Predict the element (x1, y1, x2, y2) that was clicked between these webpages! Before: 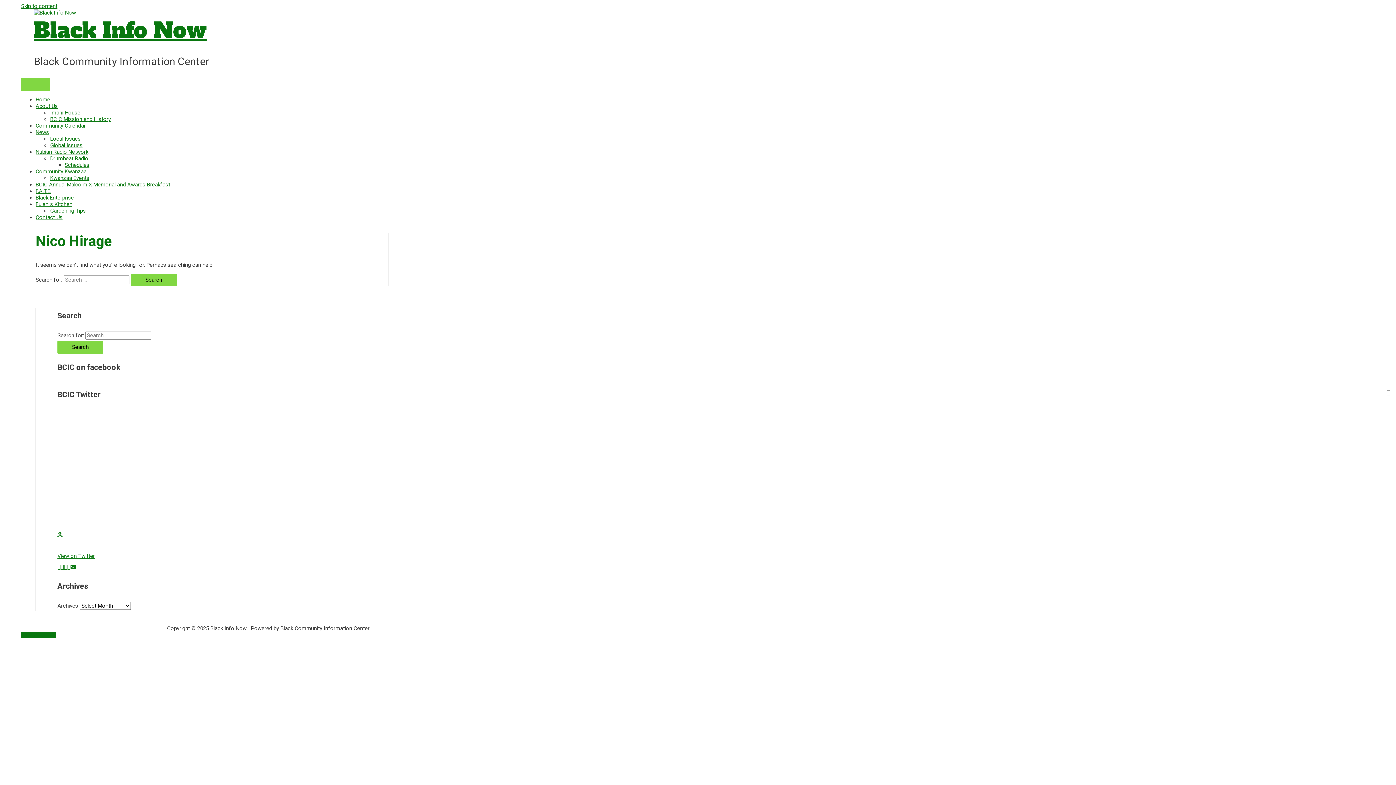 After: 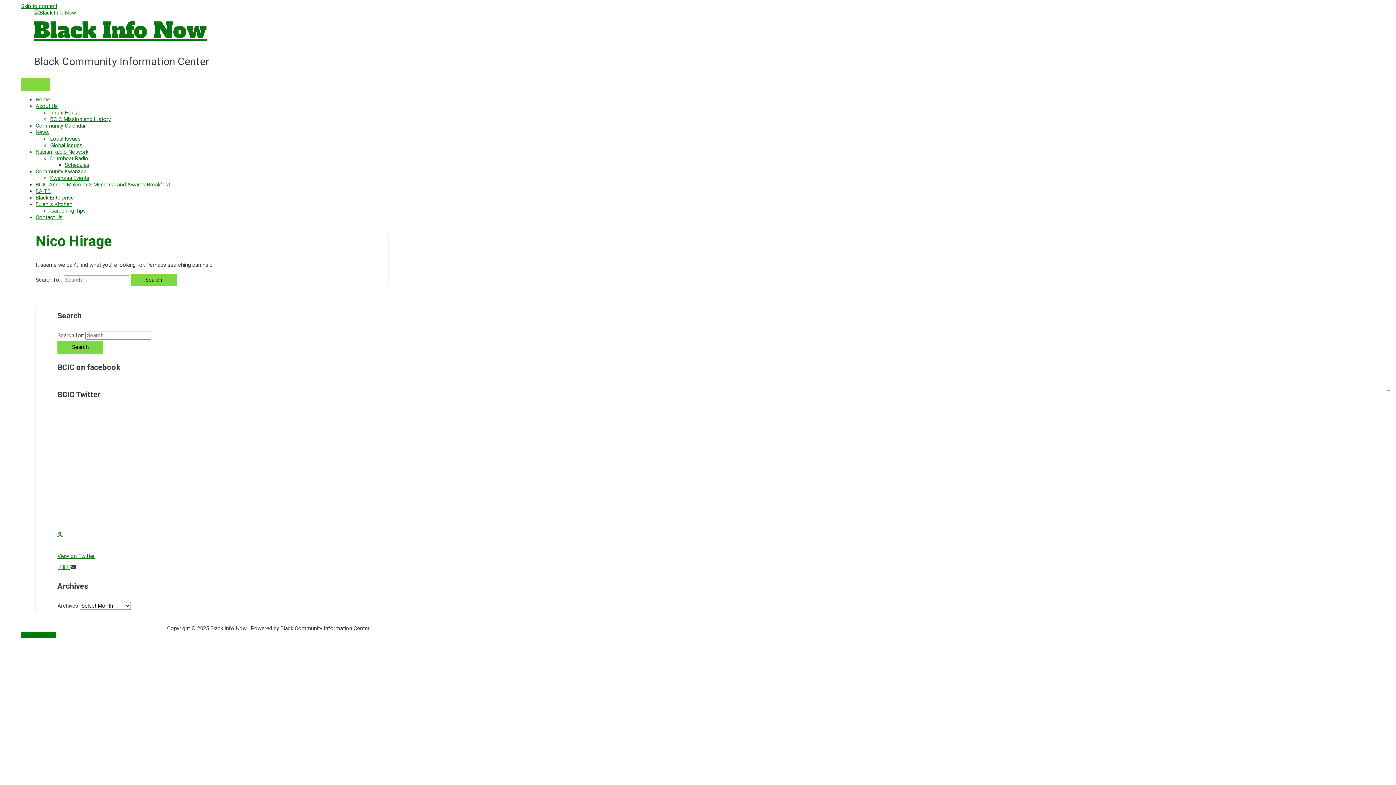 Action: bbox: (70, 563, 76, 570)